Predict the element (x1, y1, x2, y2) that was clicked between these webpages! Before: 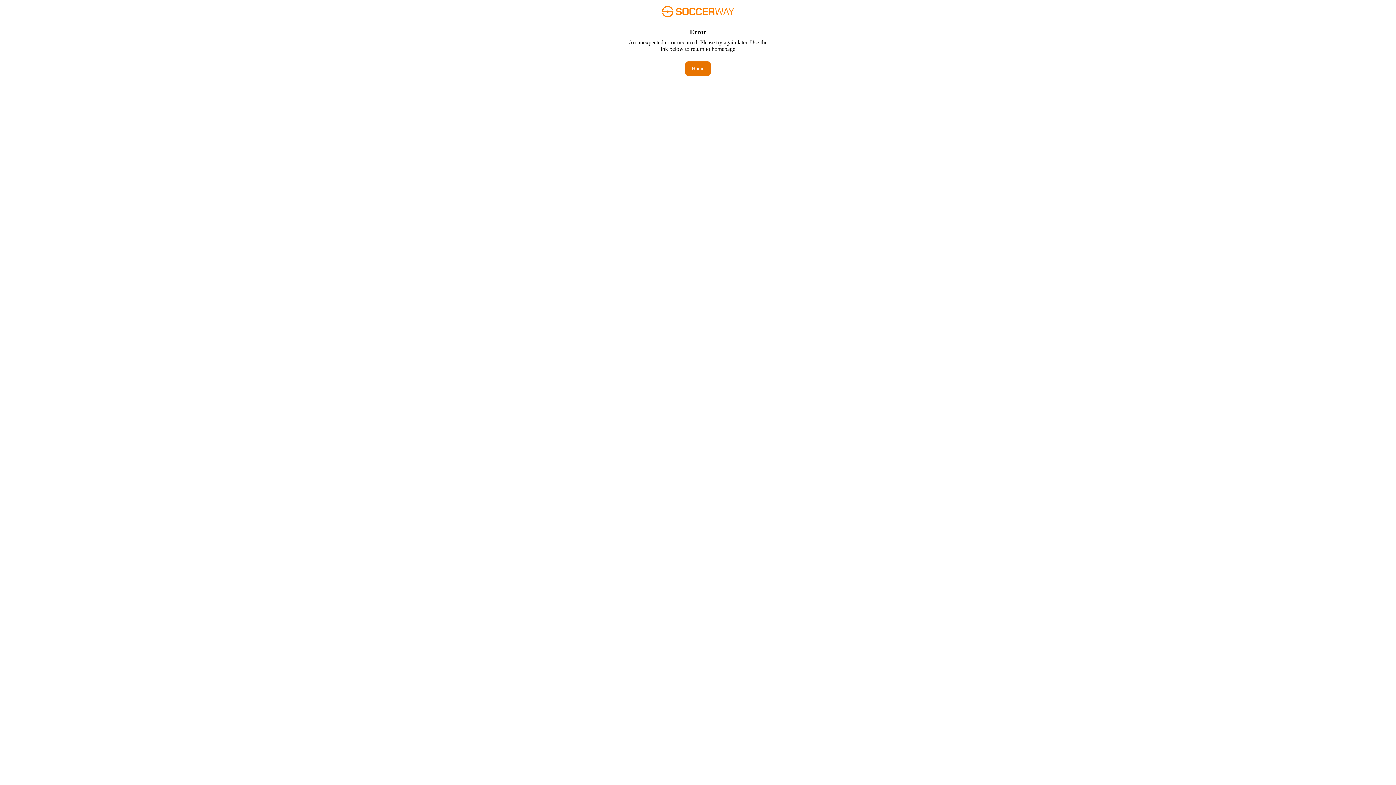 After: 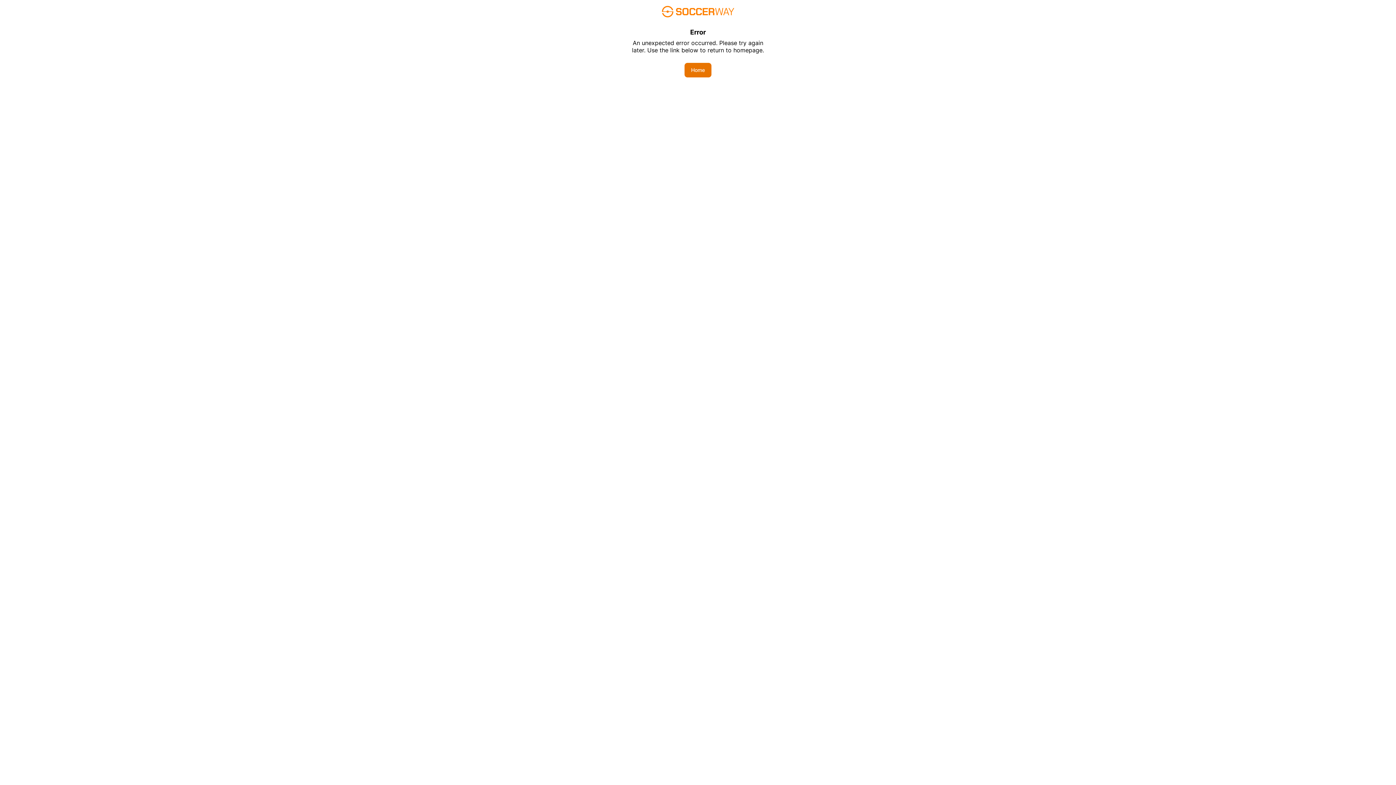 Action: label: Home bbox: (685, 61, 710, 76)